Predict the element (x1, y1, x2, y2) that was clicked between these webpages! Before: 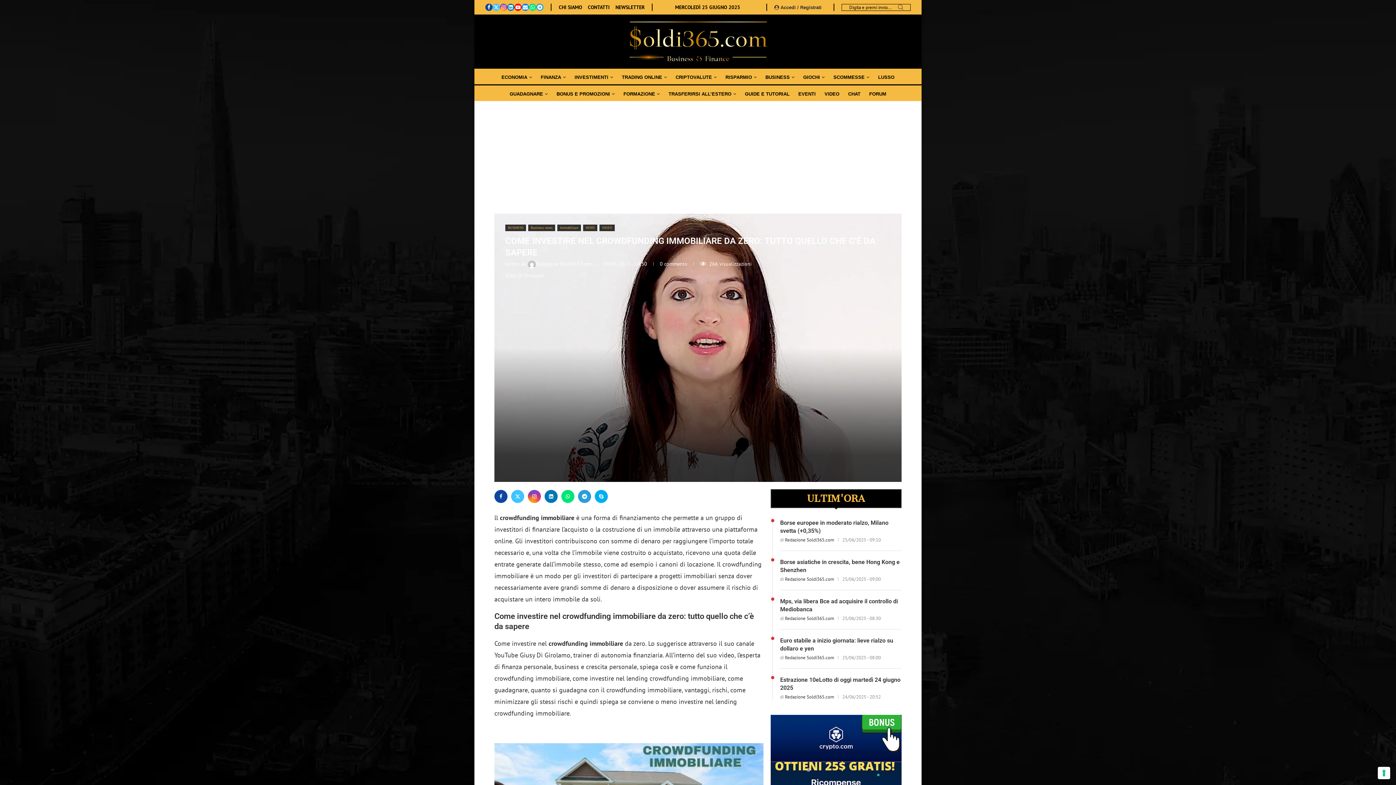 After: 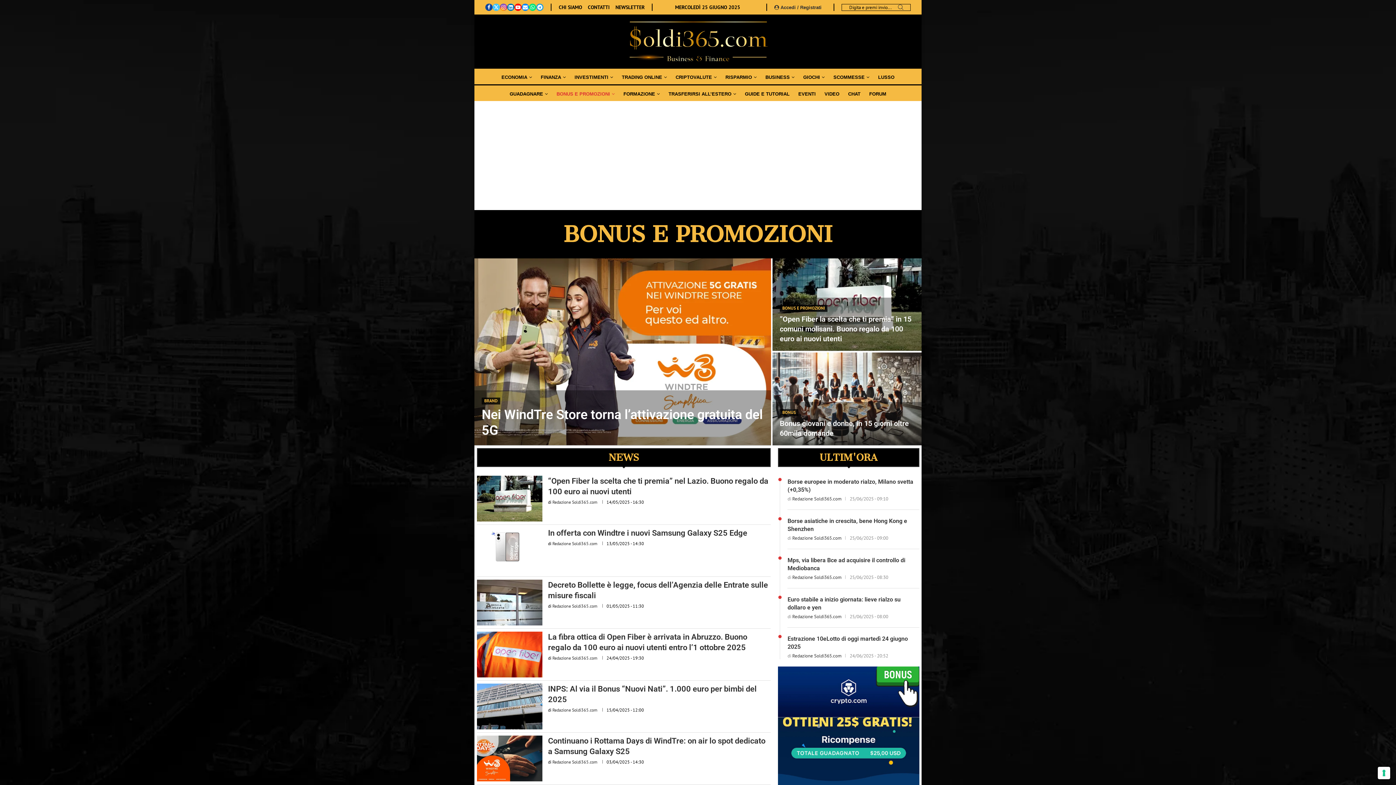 Action: bbox: (556, 93, 614, 94) label: BONUS E PROMOZIONI